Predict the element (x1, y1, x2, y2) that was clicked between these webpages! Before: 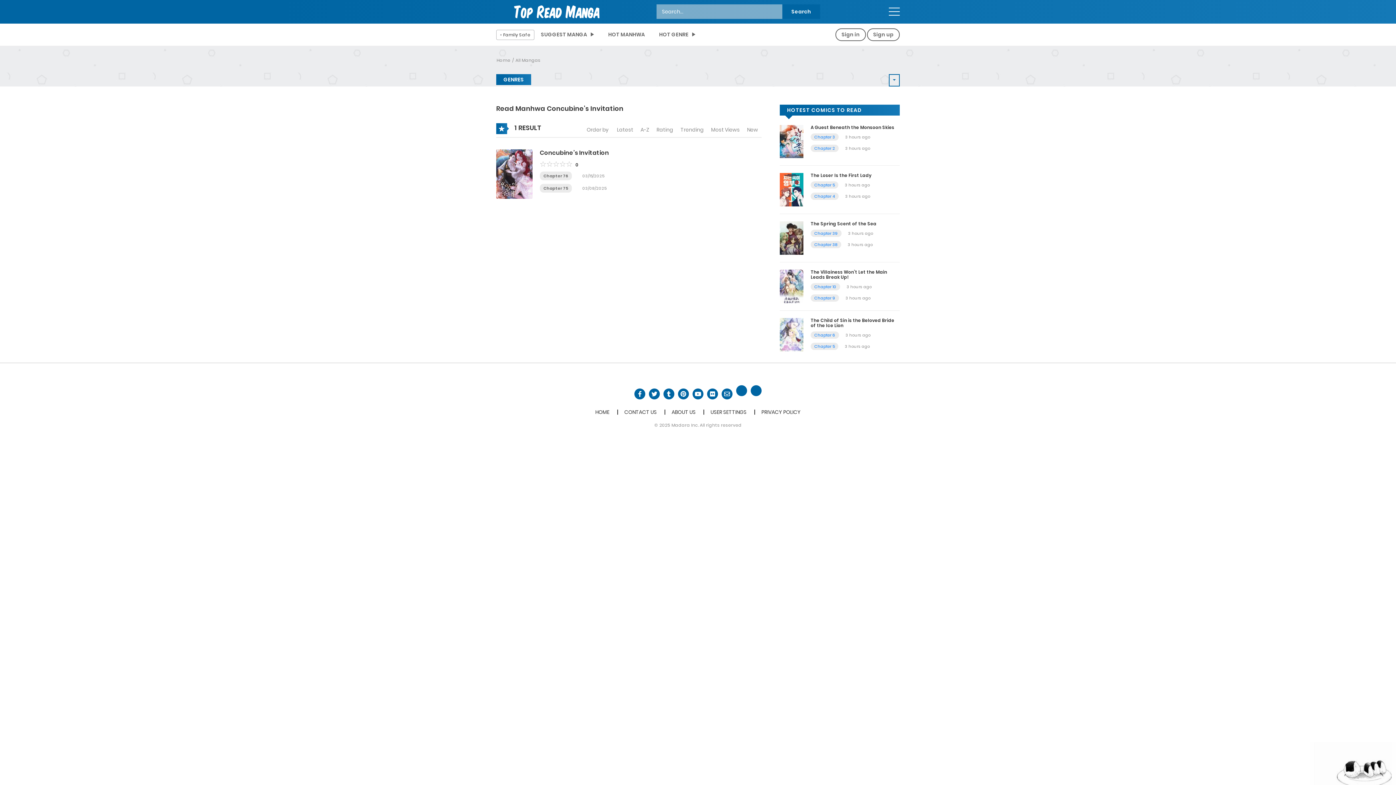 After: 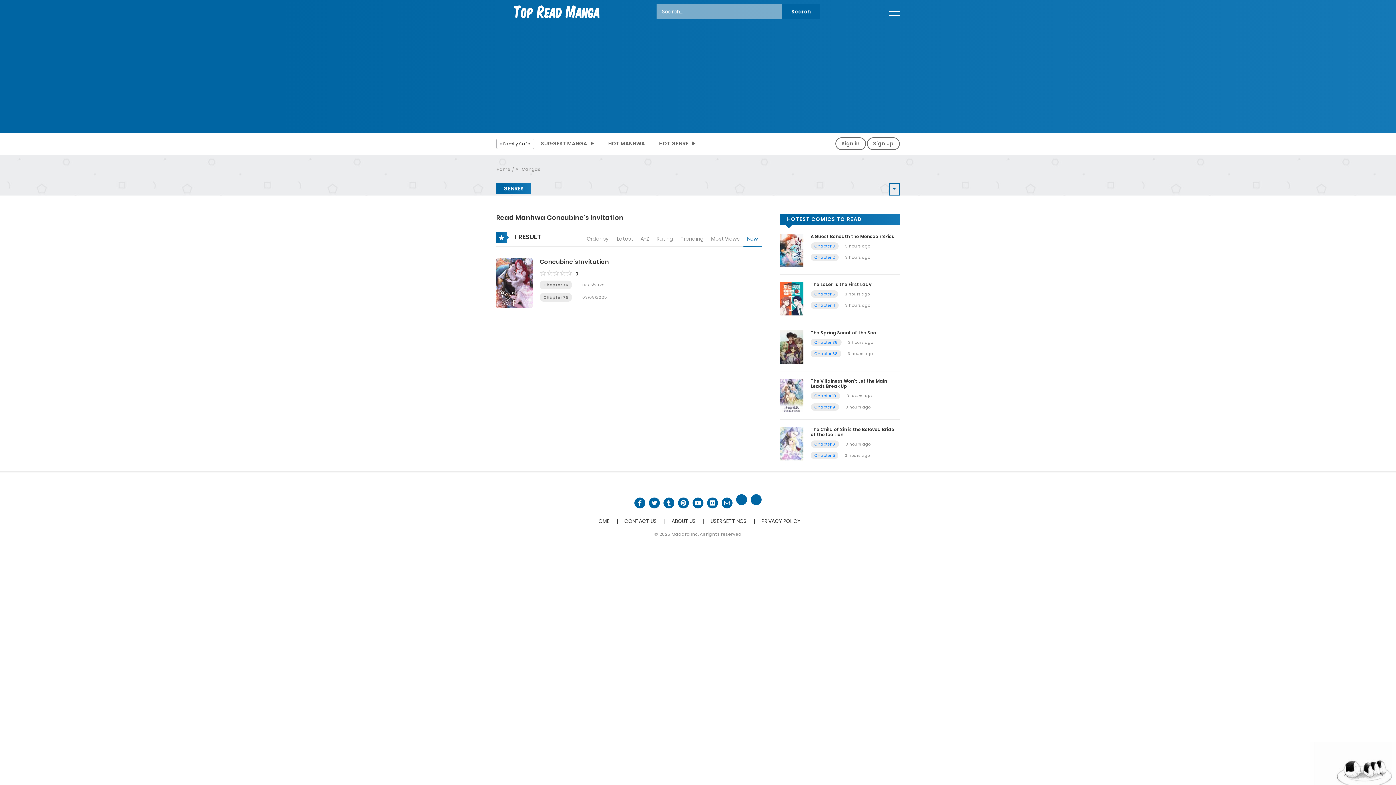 Action: bbox: (743, 123, 761, 136) label: New